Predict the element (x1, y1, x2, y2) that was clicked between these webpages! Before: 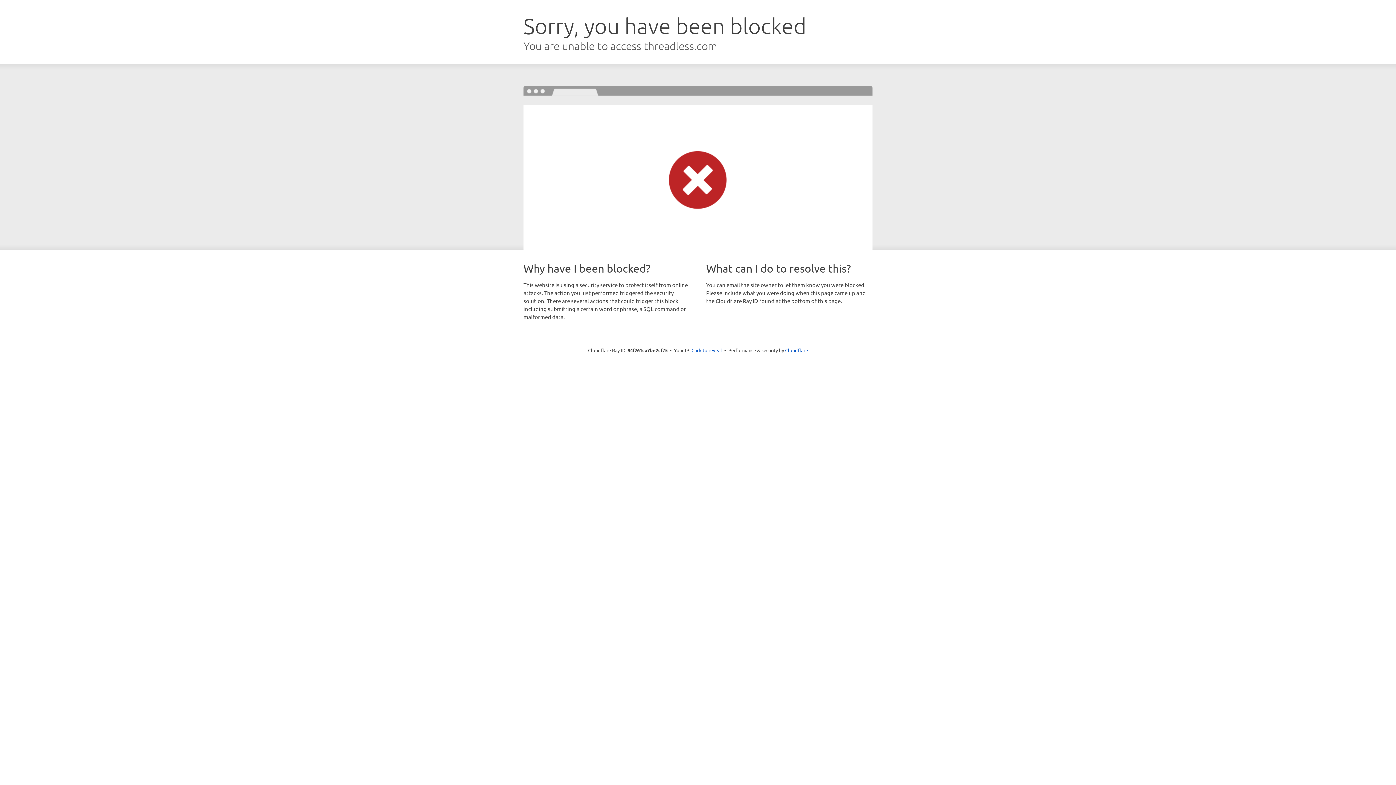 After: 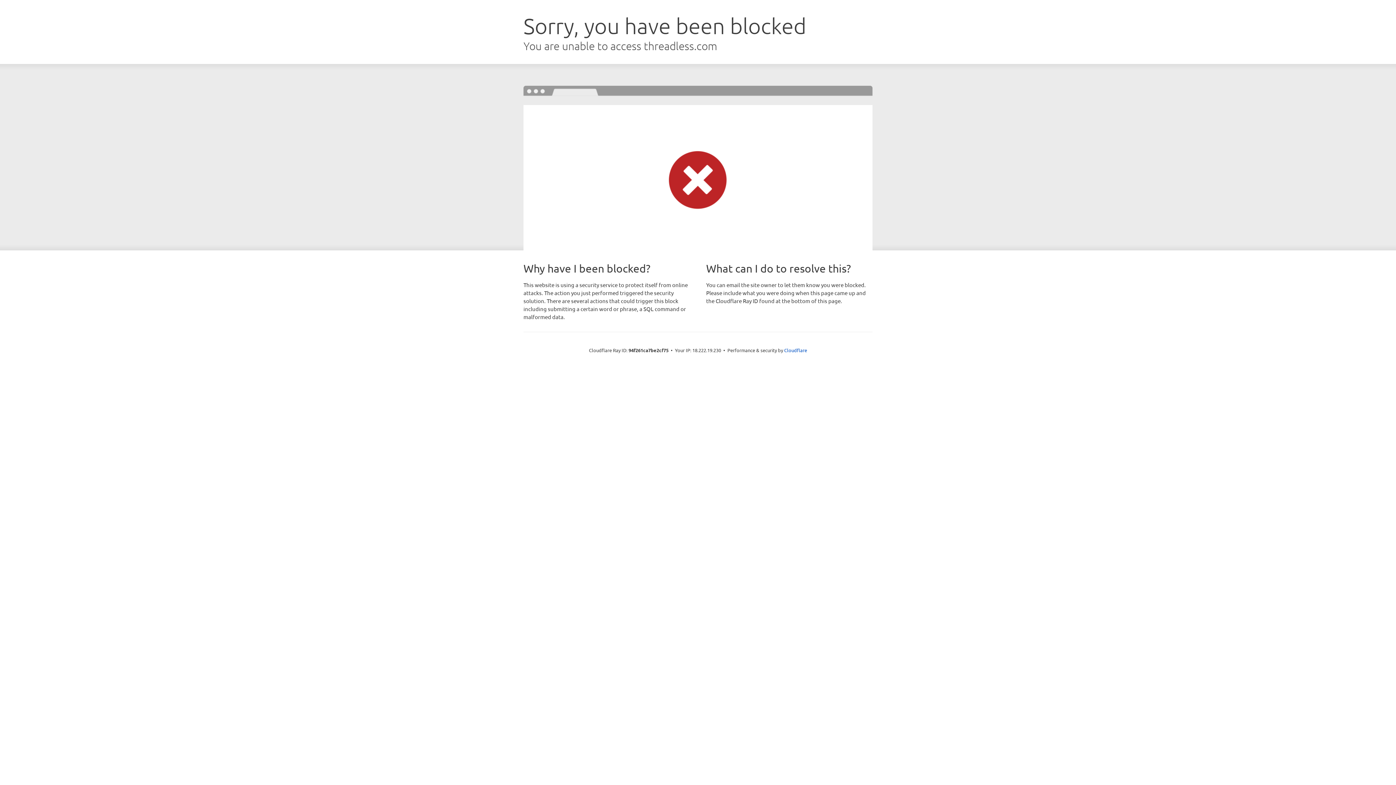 Action: label: Click to reveal bbox: (691, 346, 722, 353)